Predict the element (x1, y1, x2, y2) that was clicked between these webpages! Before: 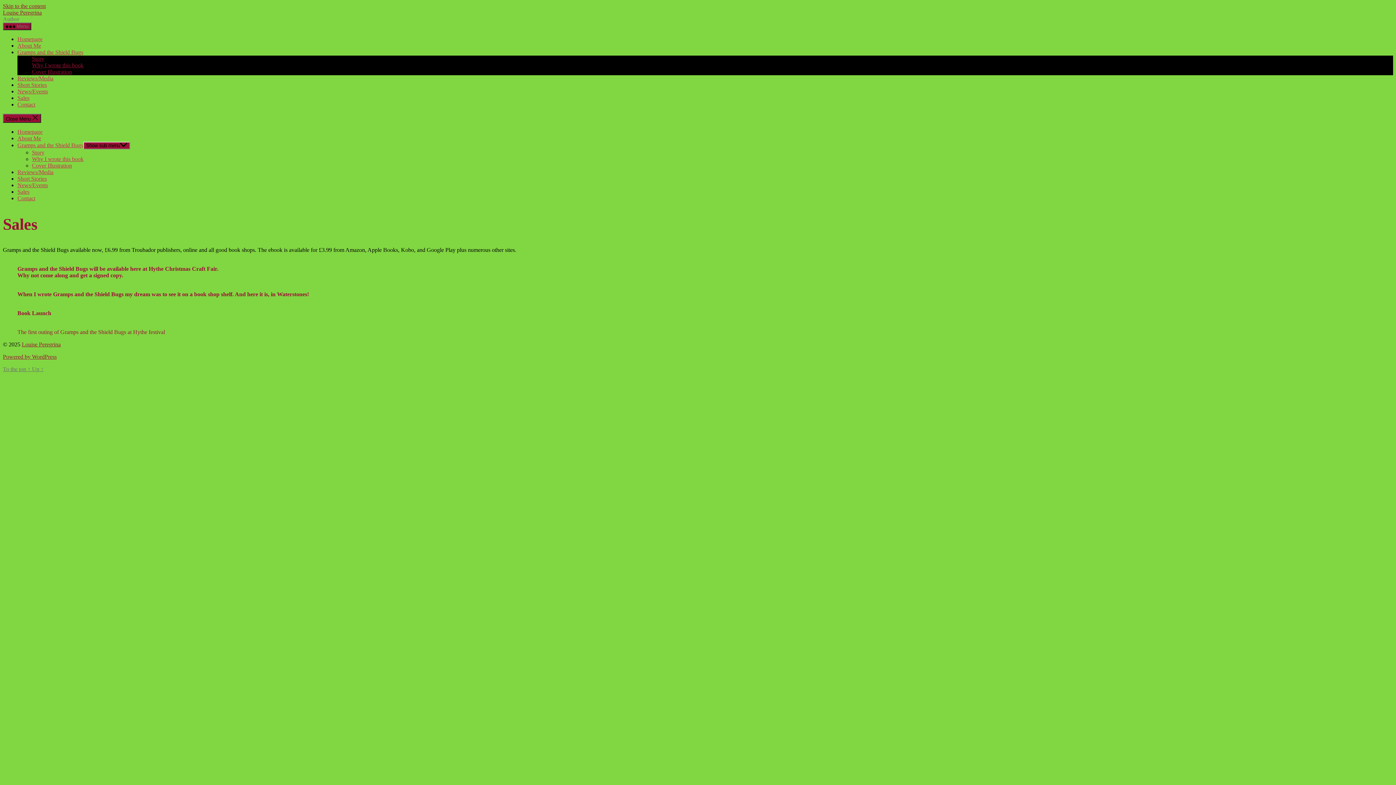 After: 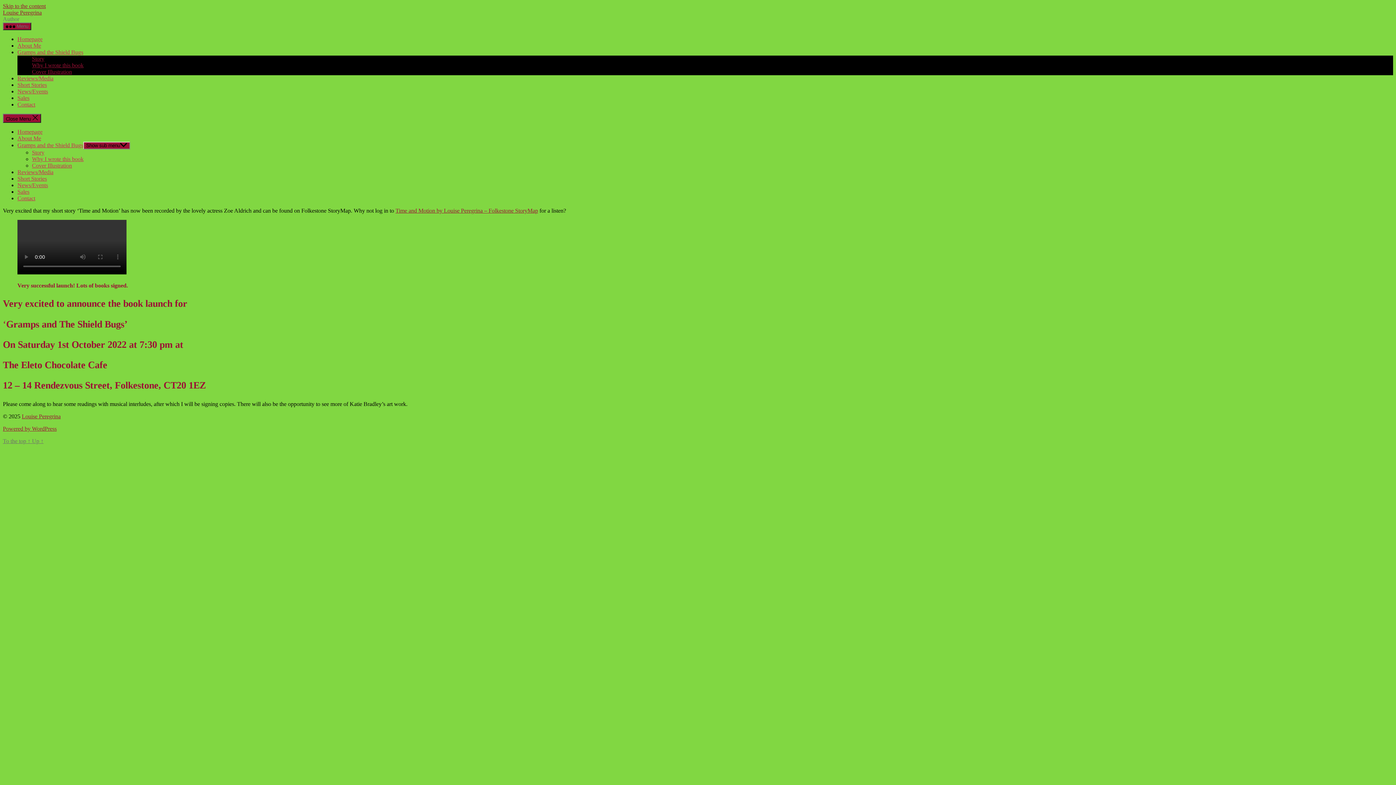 Action: bbox: (17, 182, 48, 188) label: News/Events